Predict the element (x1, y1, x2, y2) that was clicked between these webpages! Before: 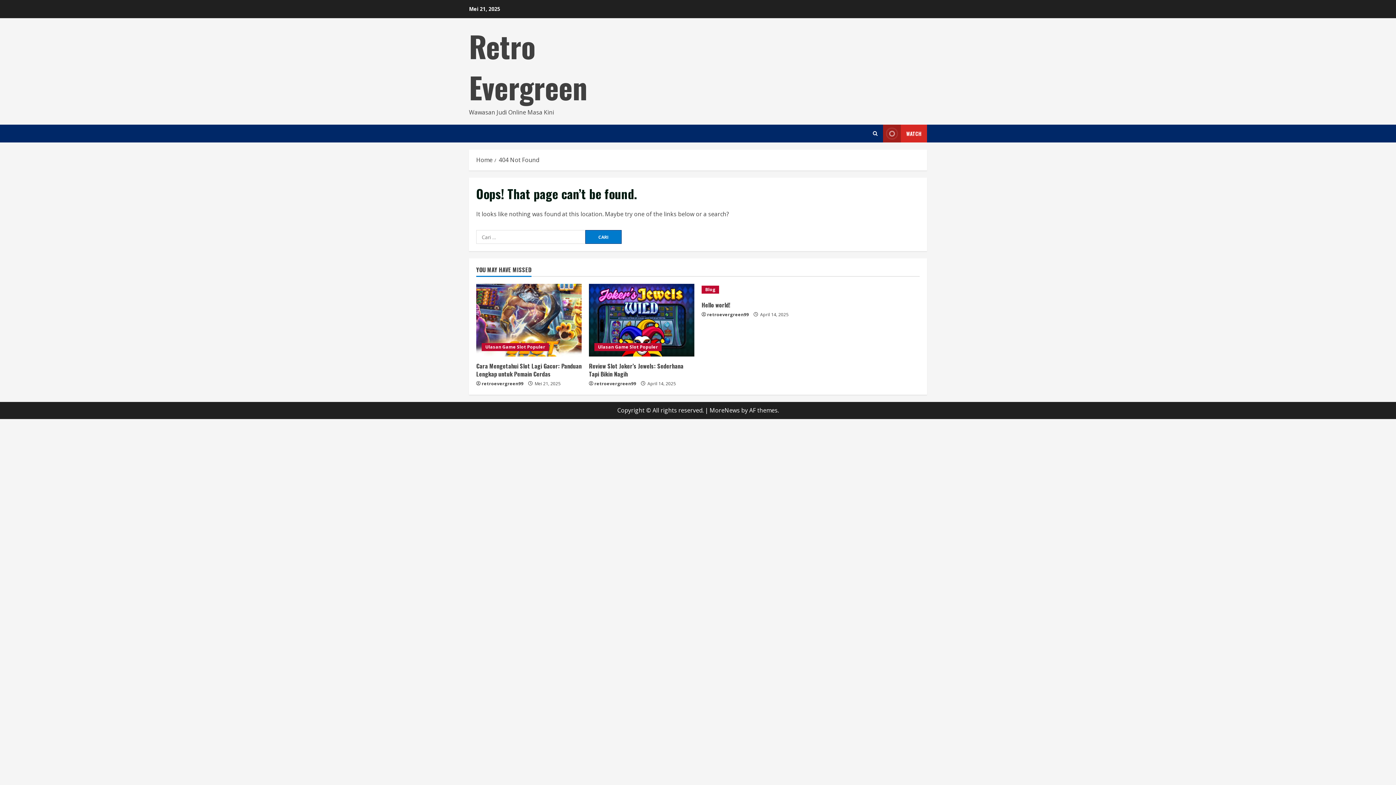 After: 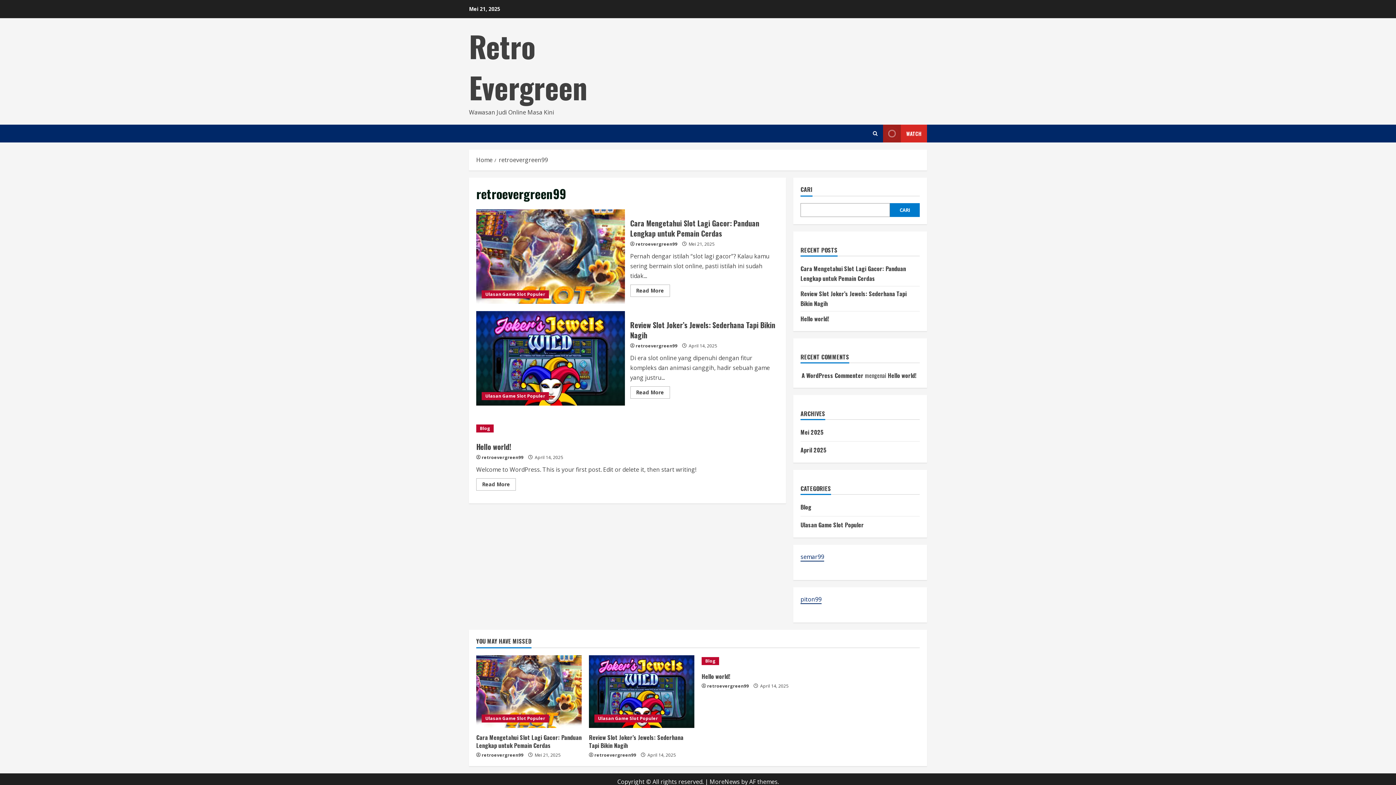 Action: label: retroevergreen99 bbox: (481, 380, 523, 387)